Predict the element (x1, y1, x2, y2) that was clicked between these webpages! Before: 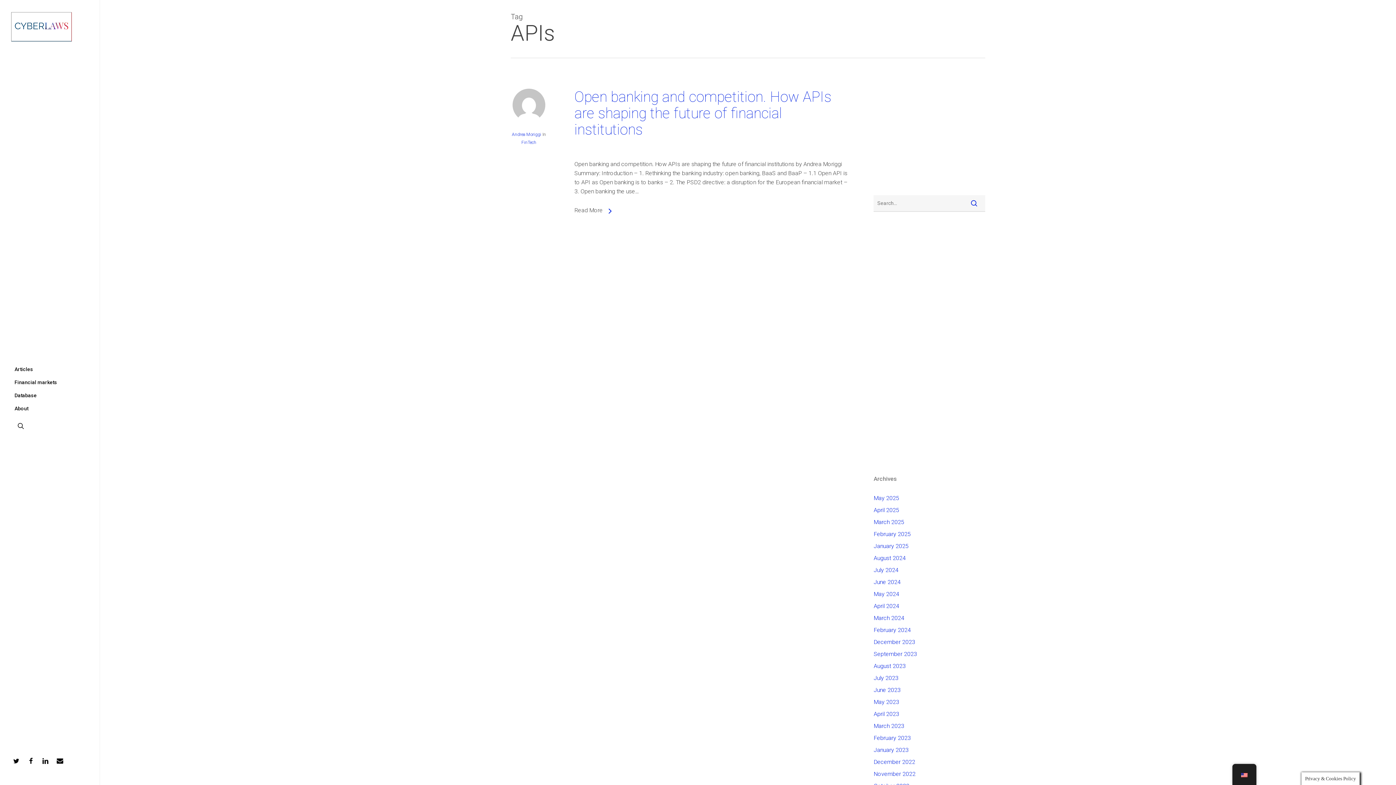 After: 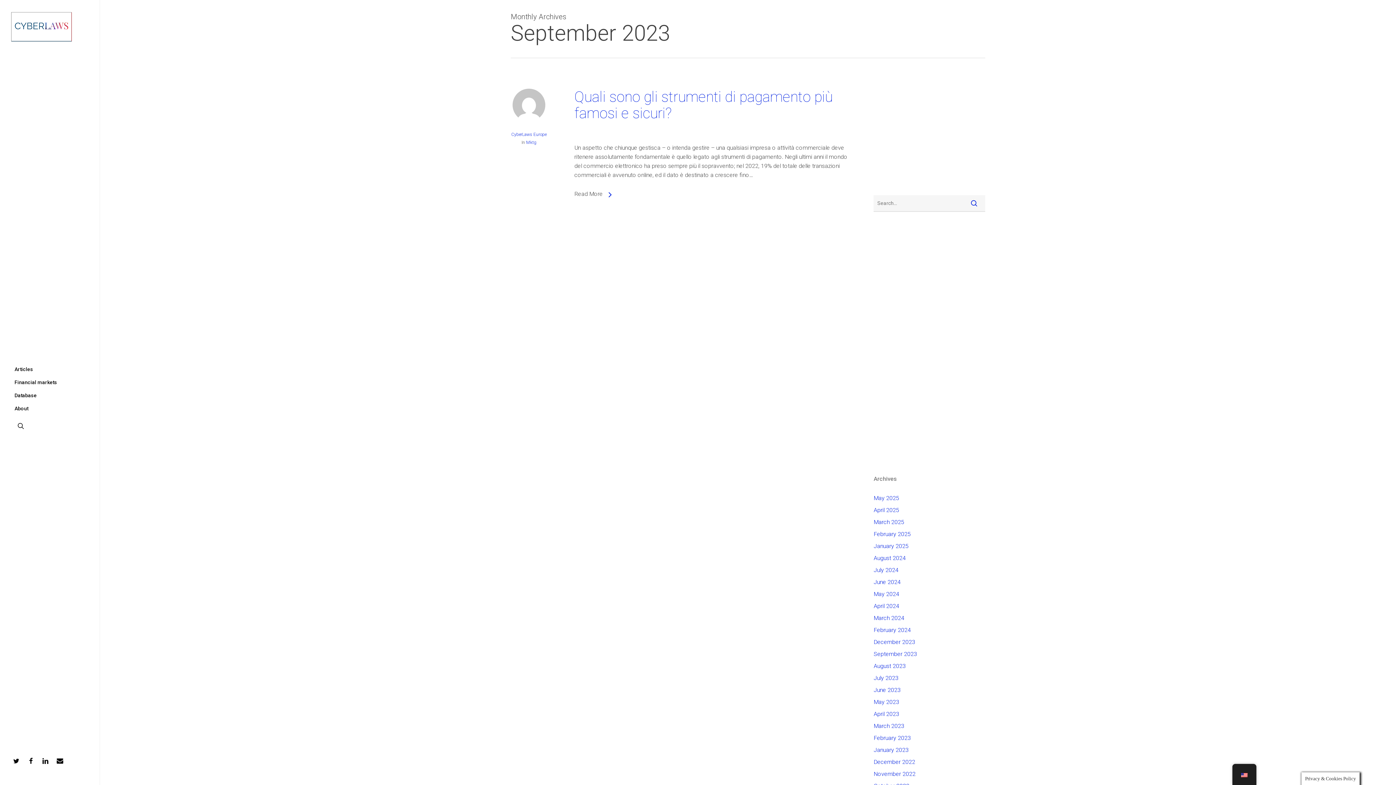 Action: bbox: (873, 649, 985, 658) label: September 2023